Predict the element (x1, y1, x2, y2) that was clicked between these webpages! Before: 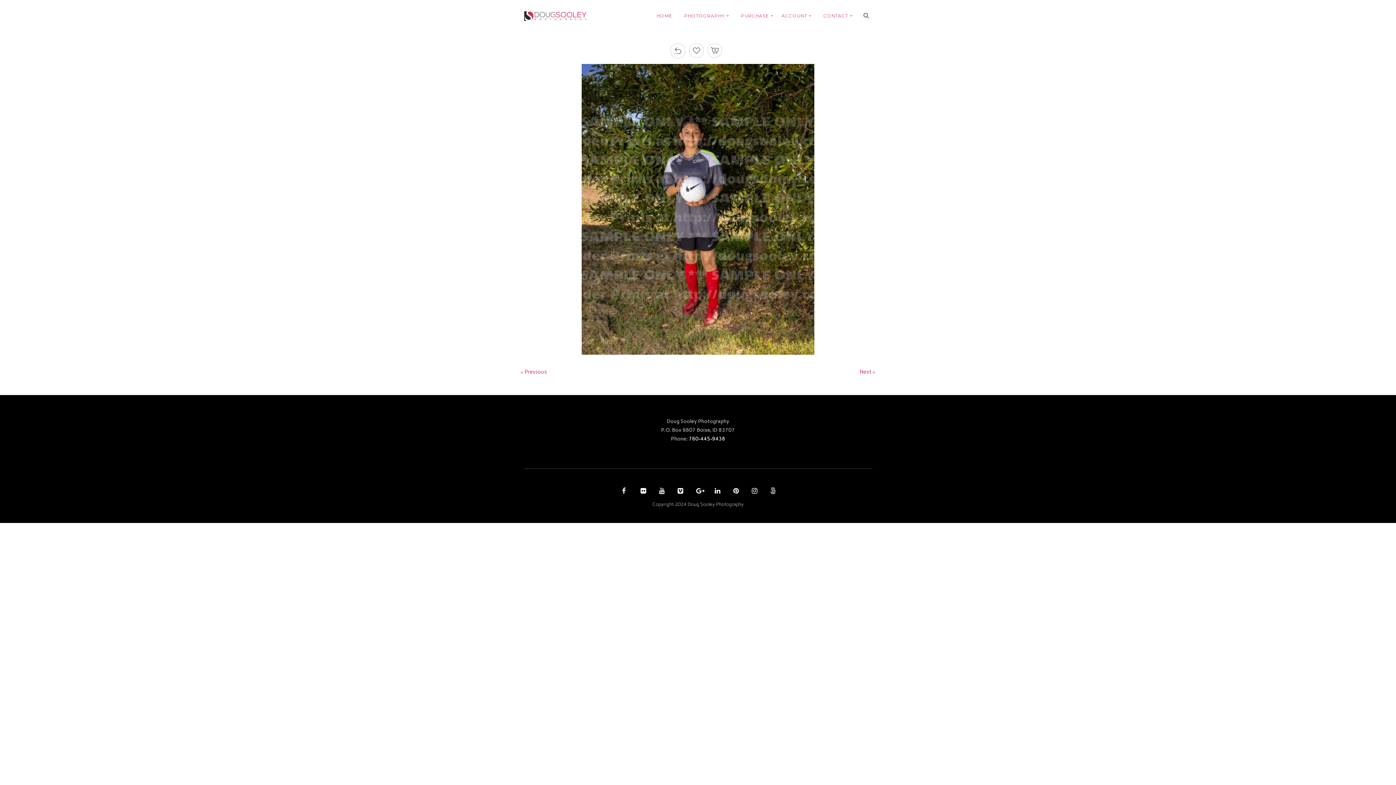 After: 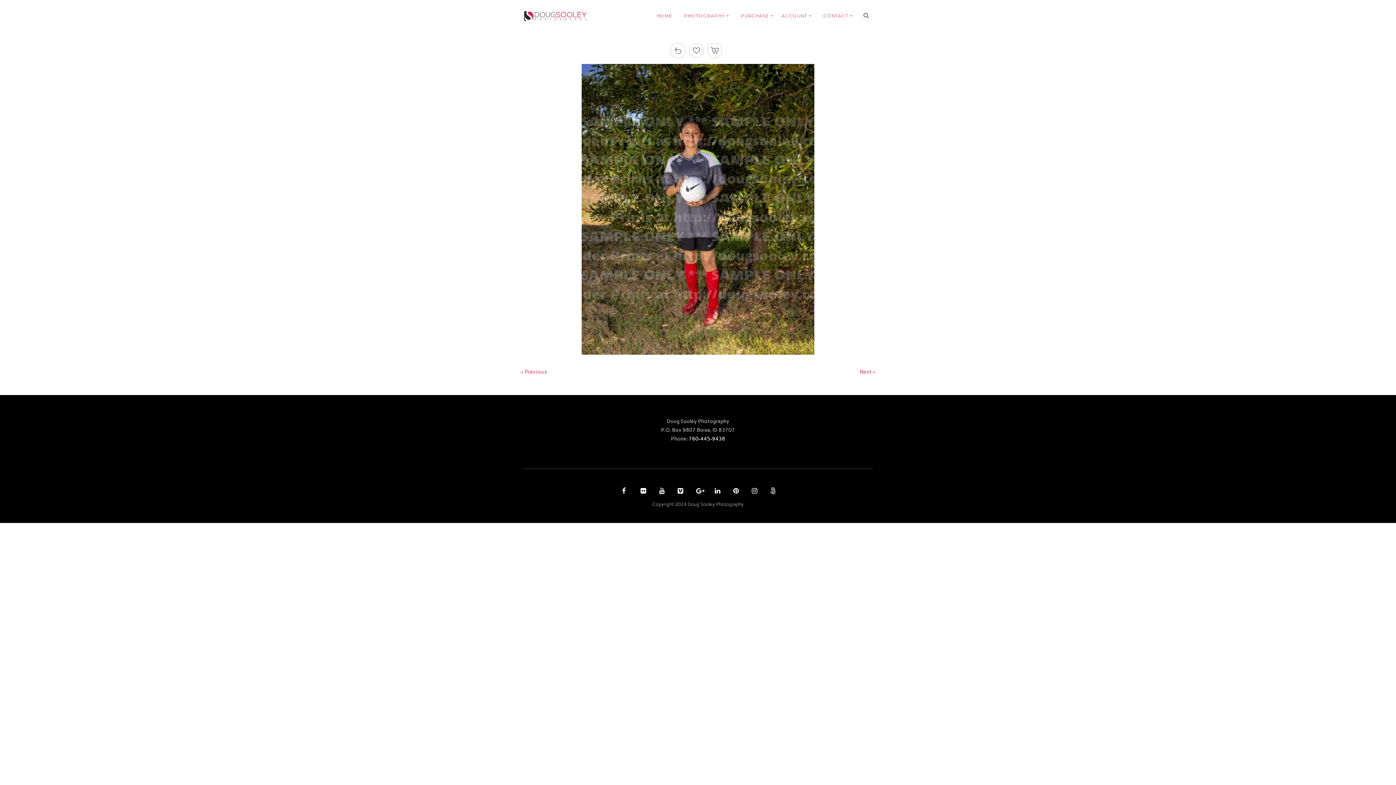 Action: bbox: (730, 489, 739, 494)